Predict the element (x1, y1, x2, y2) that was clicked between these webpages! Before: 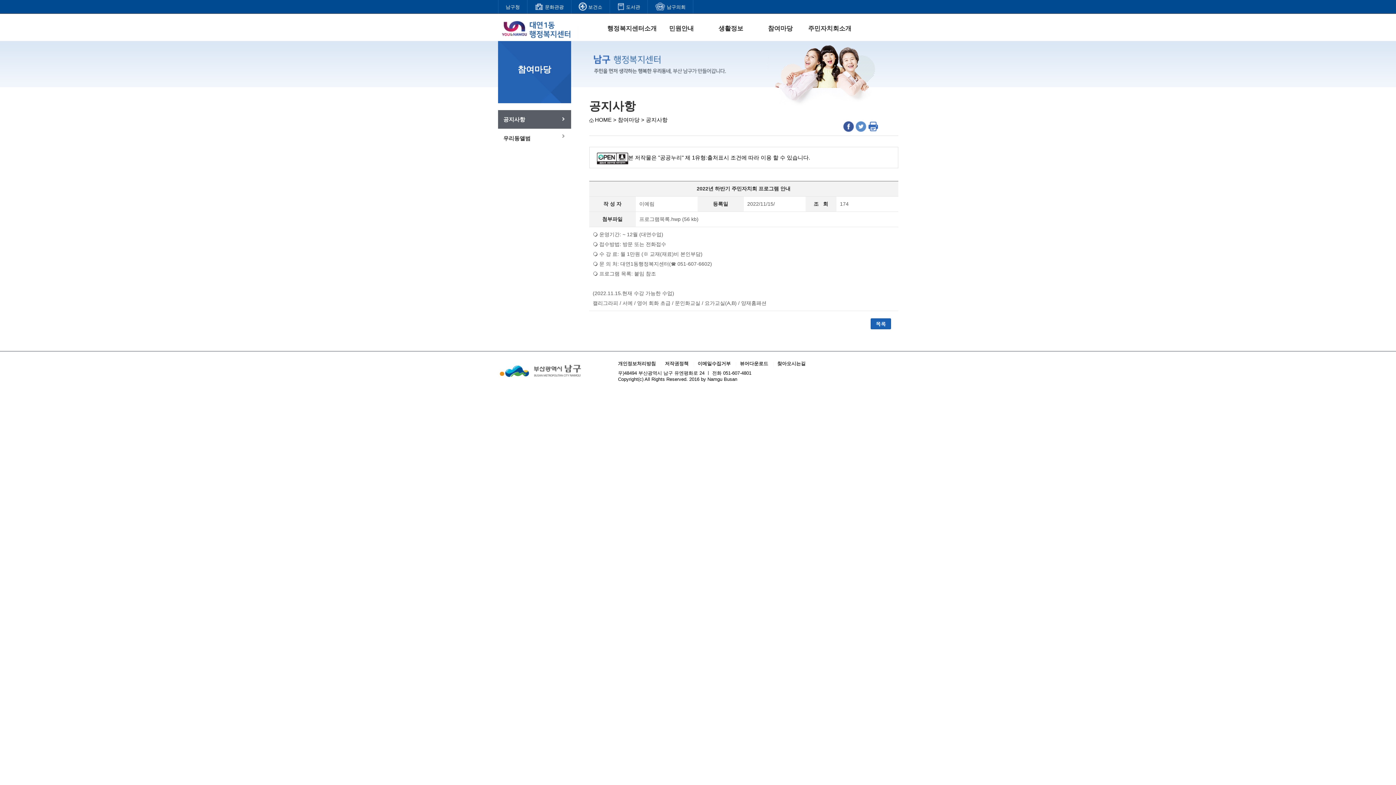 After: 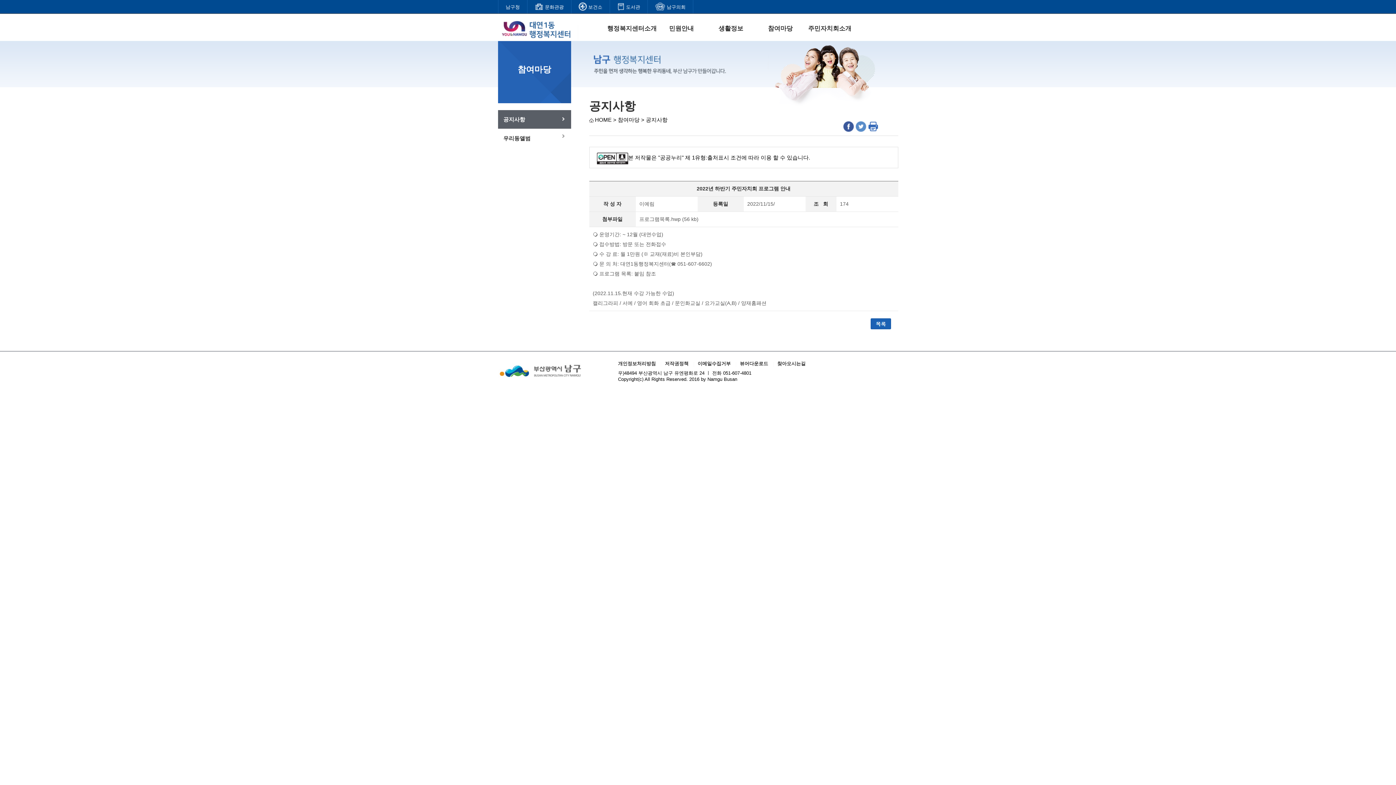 Action: label: 뷰어다운로드 bbox: (740, 361, 768, 366)